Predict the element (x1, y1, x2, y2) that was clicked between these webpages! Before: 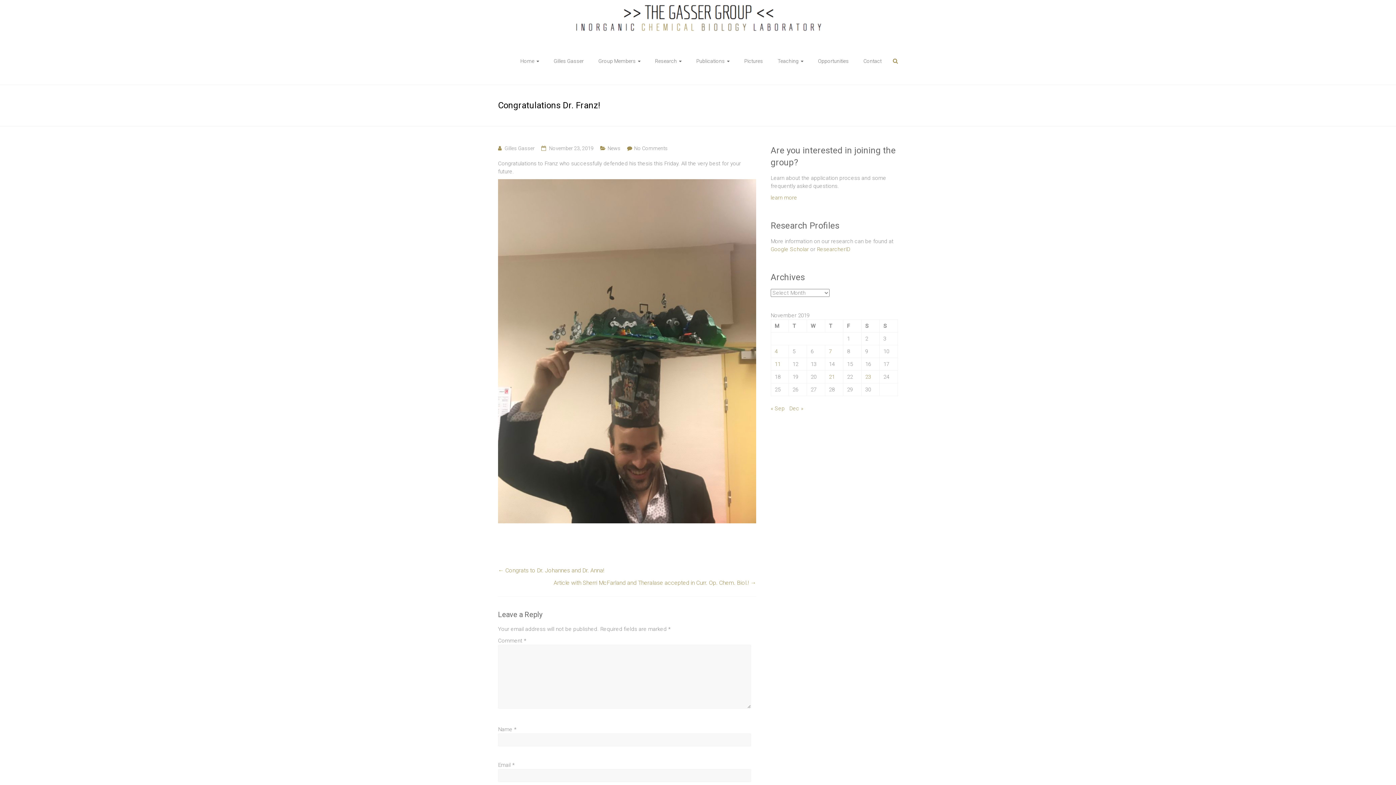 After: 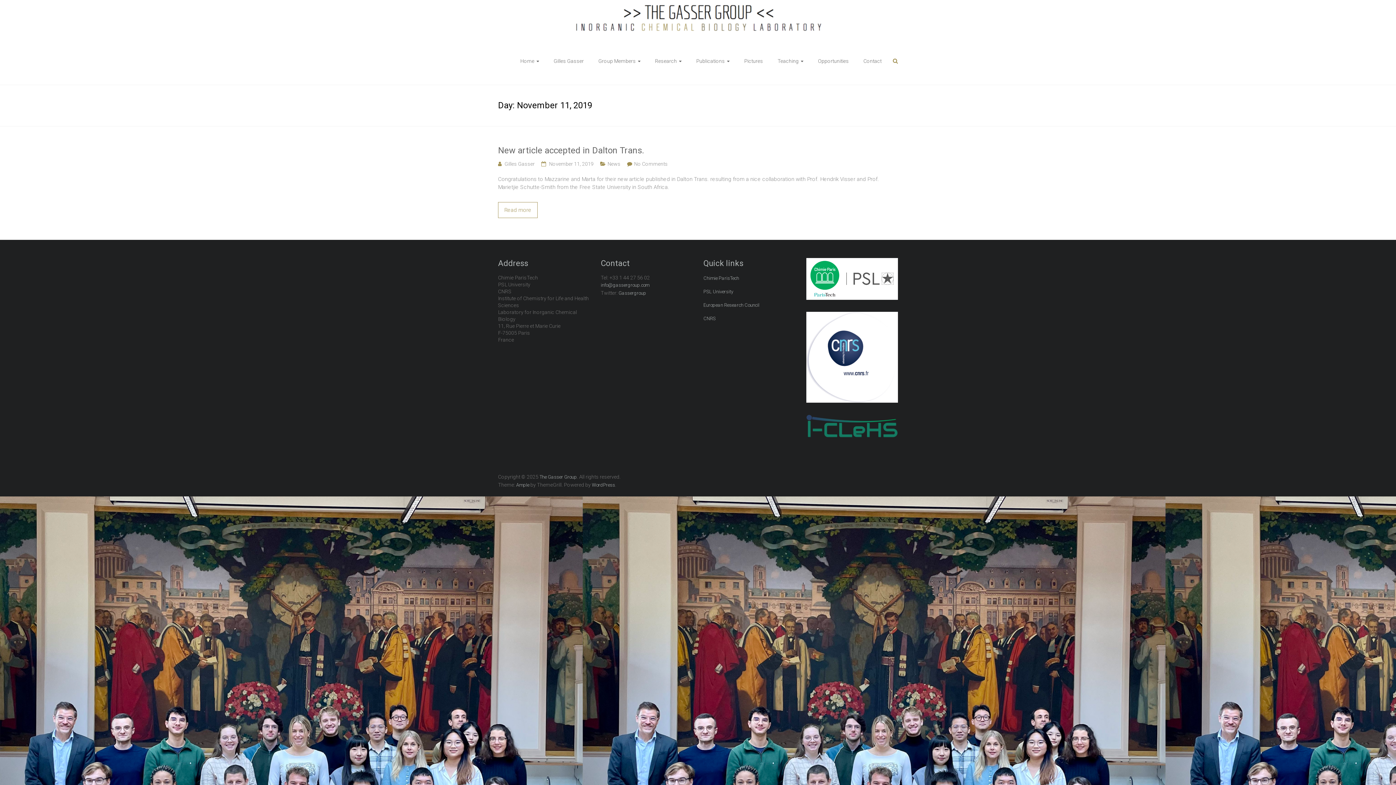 Action: bbox: (774, 361, 780, 367) label: Posts published on November 11, 2019